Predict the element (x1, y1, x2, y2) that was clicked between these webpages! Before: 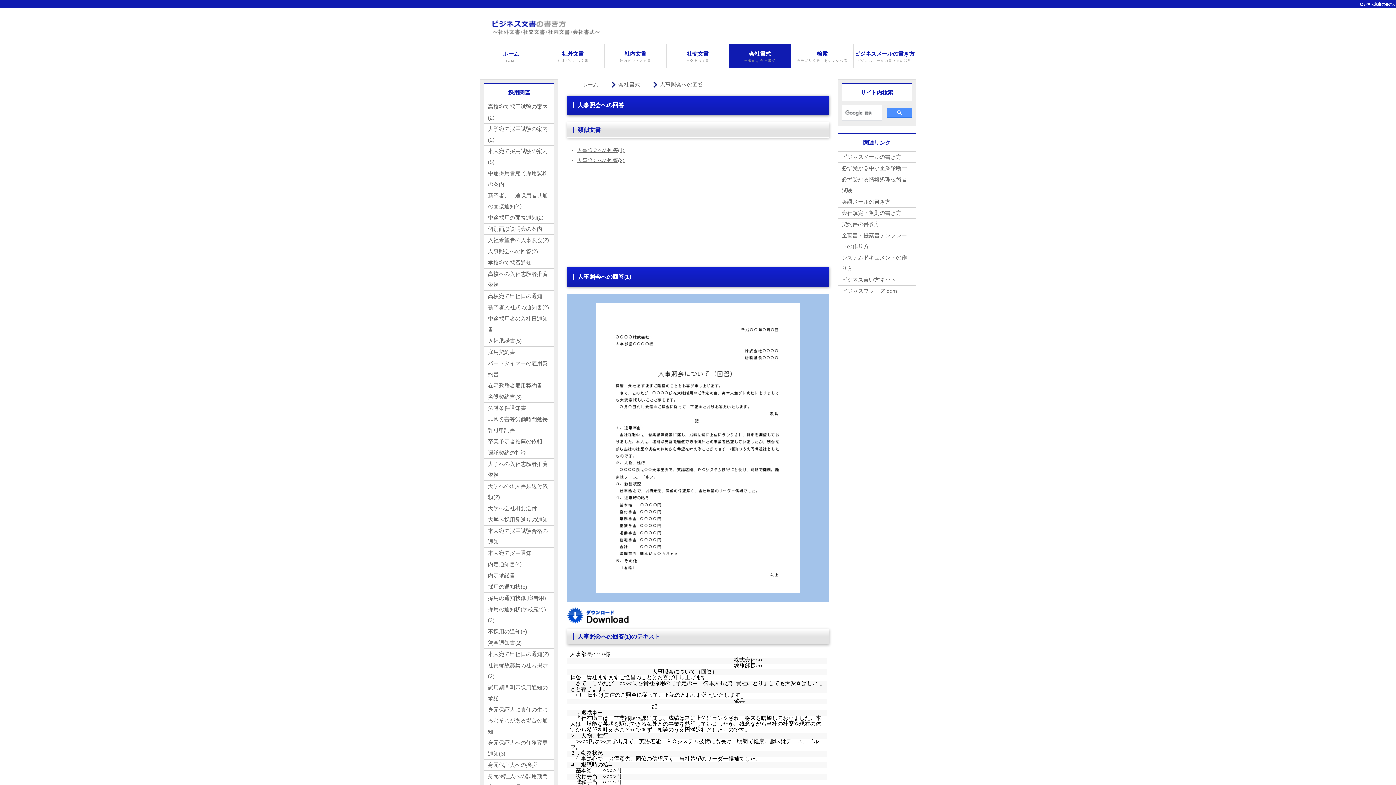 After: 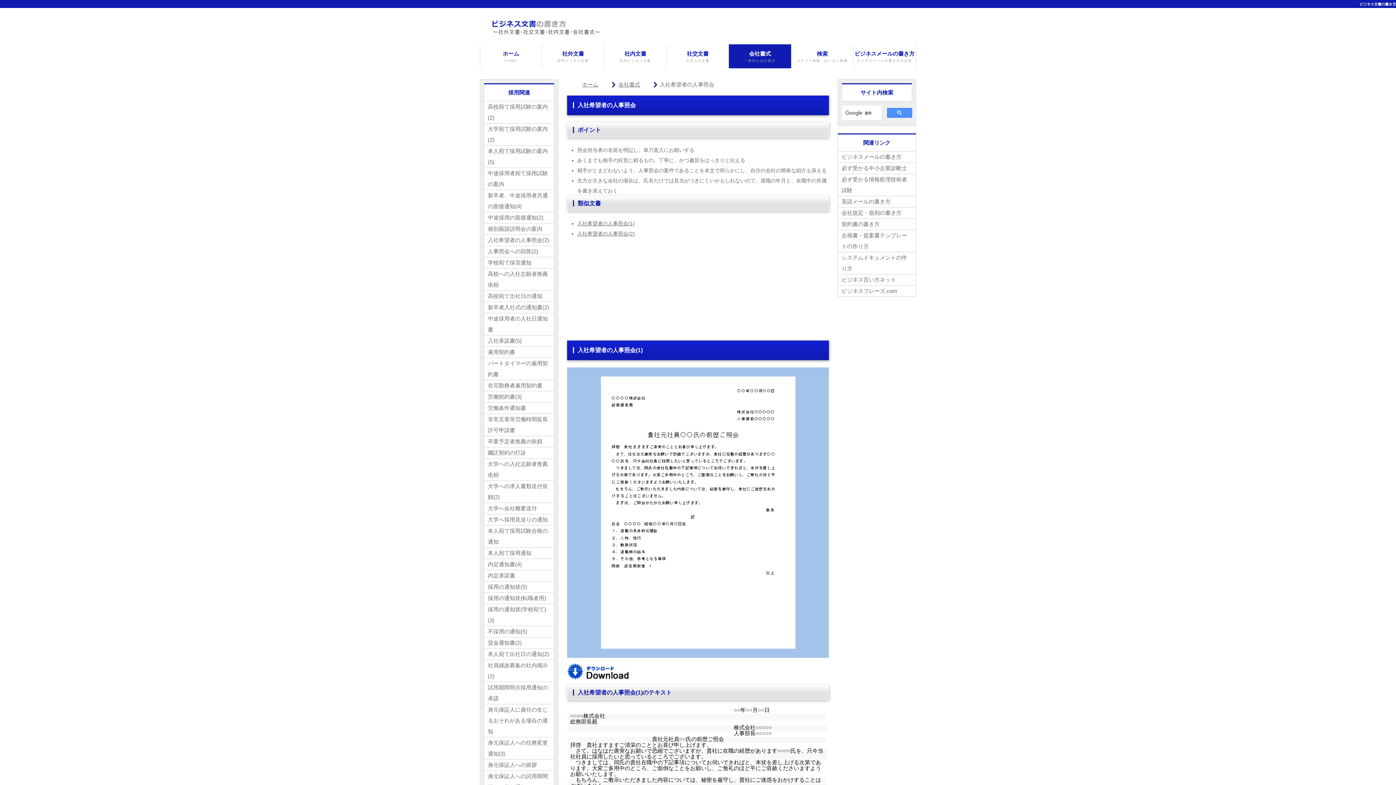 Action: label: 入社希望者の人事照会(2) bbox: (484, 234, 554, 246)